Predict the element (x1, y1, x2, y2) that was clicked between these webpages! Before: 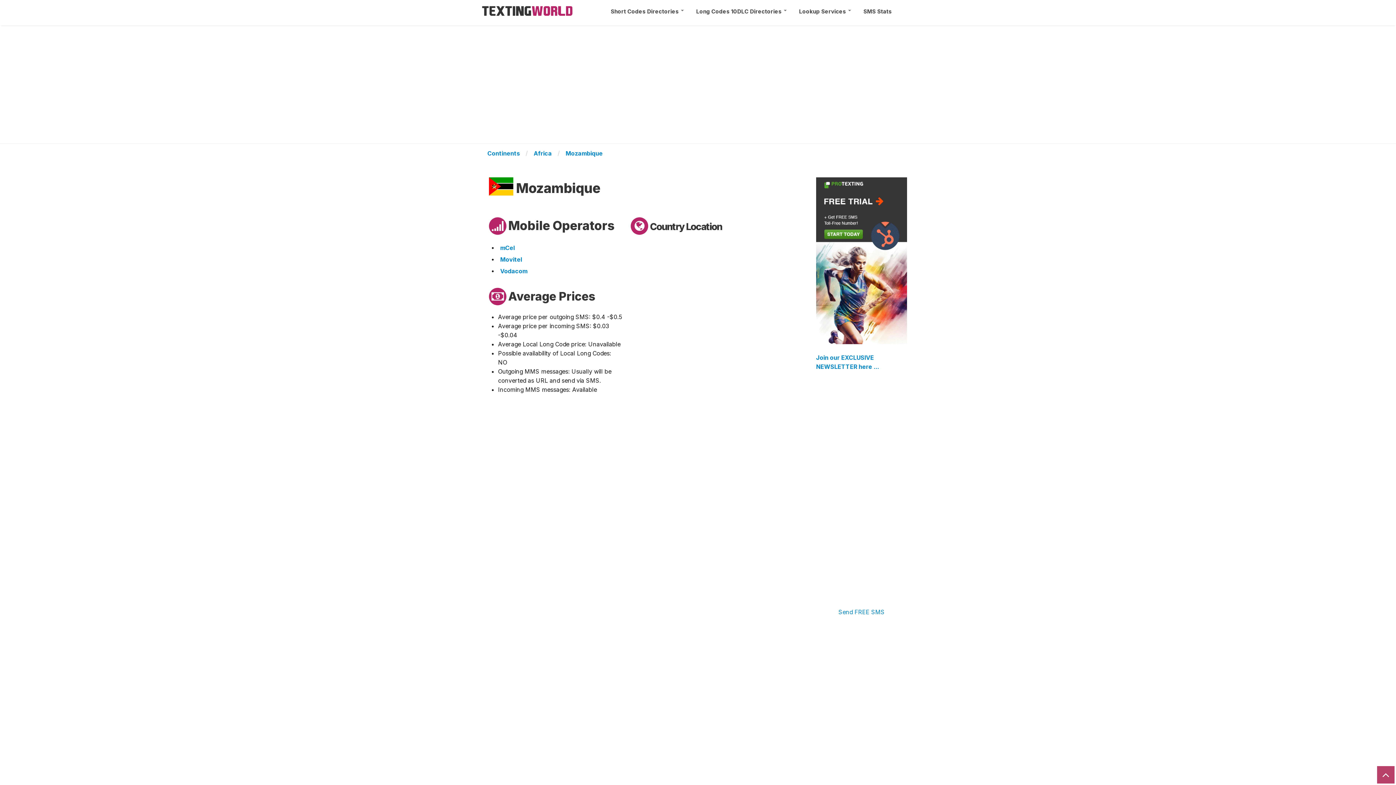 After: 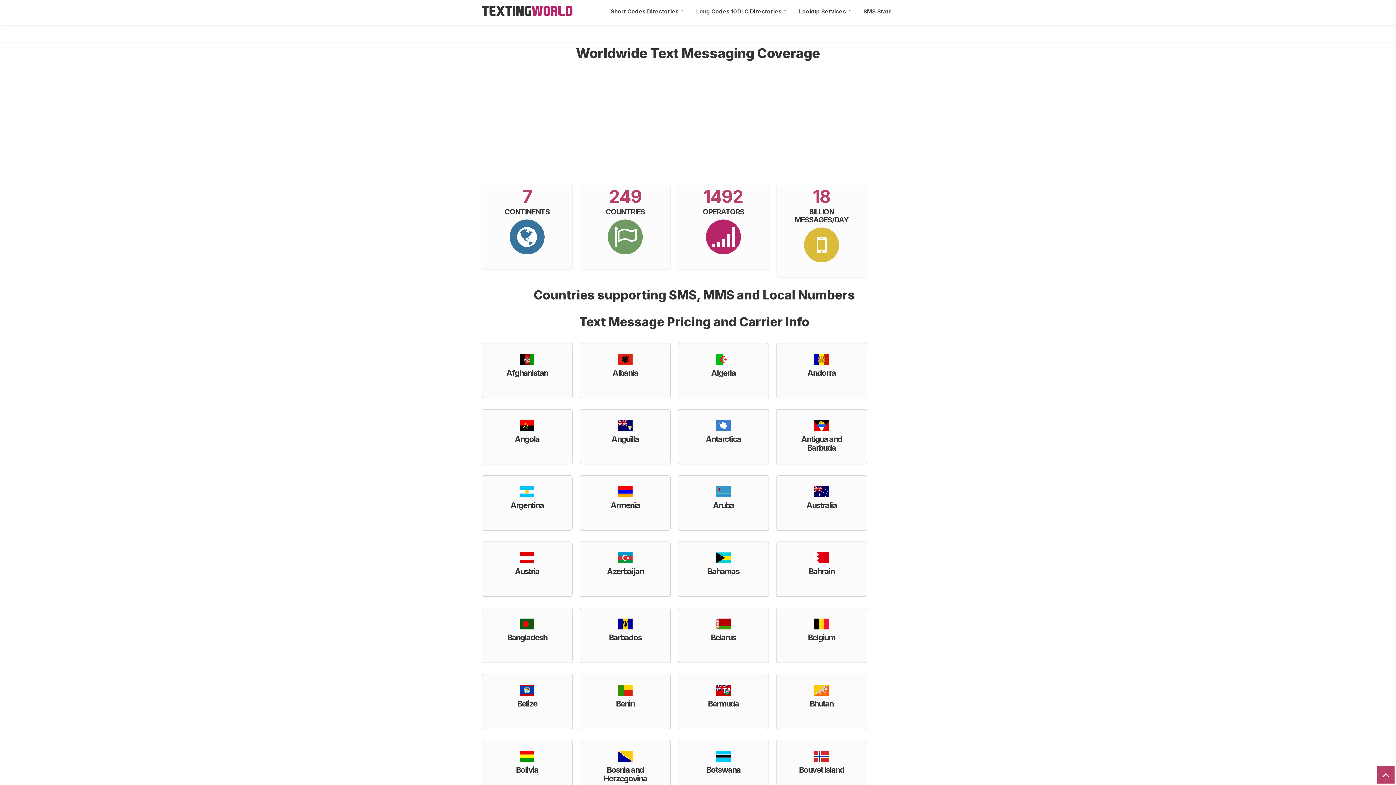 Action: bbox: (481, 4, 572, 12)